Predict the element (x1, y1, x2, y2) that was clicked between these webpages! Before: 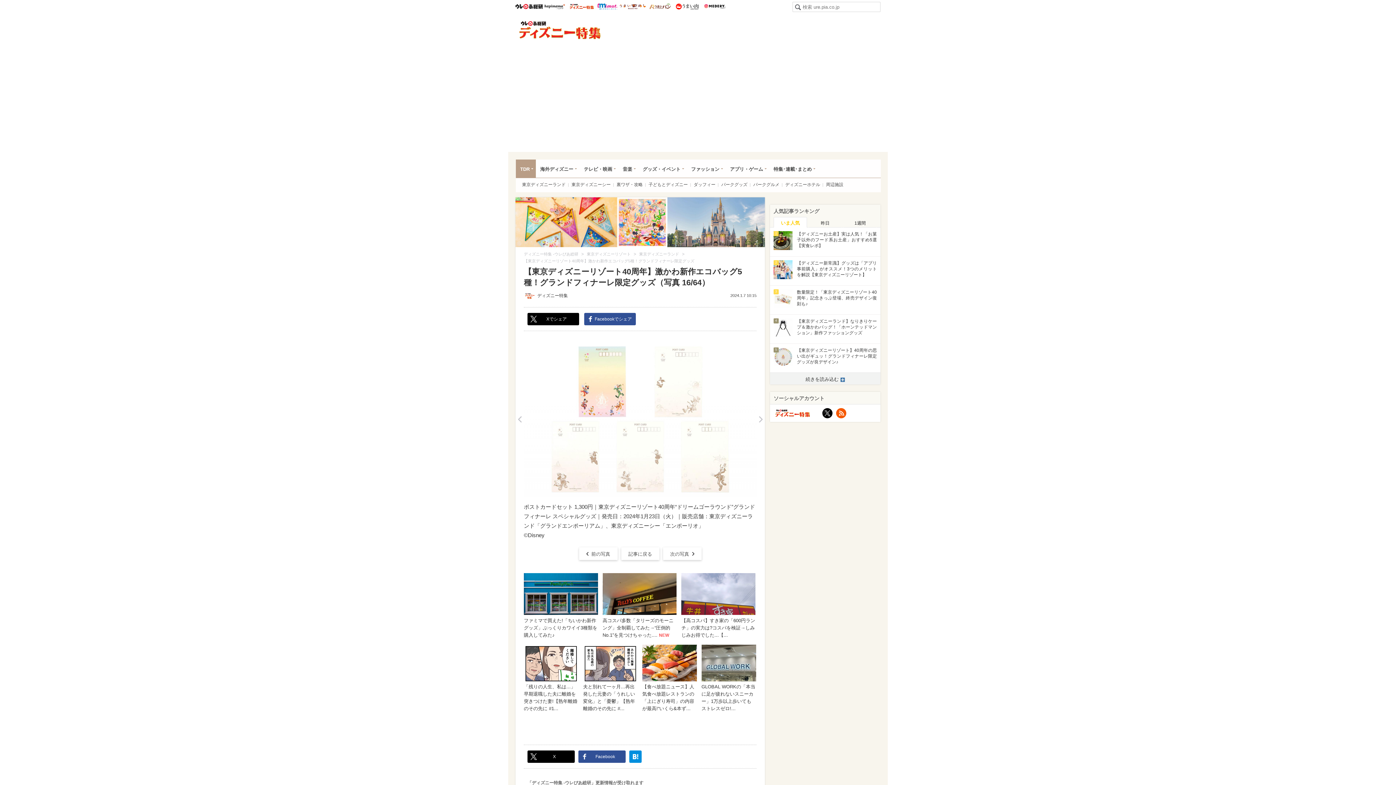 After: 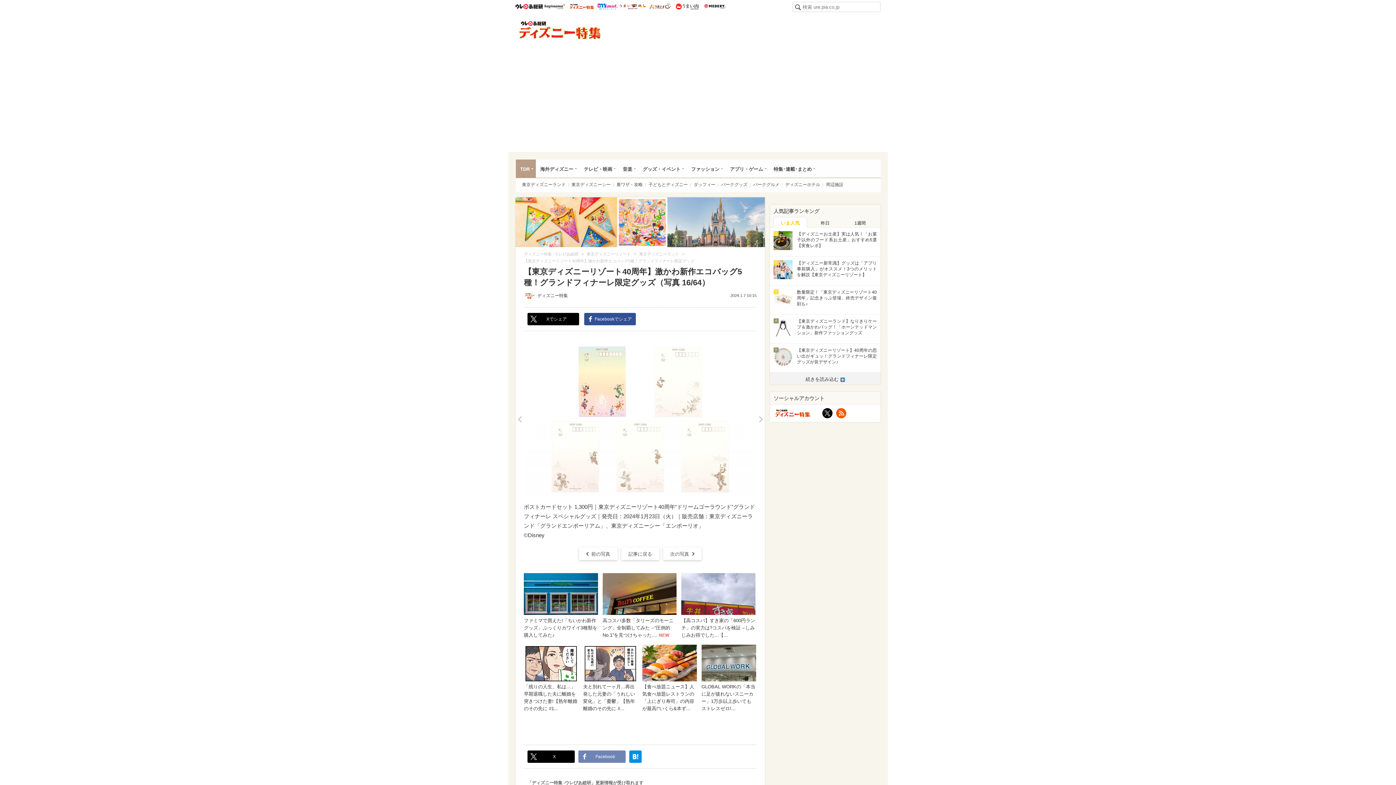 Action: label:  Facebook bbox: (578, 750, 625, 763)